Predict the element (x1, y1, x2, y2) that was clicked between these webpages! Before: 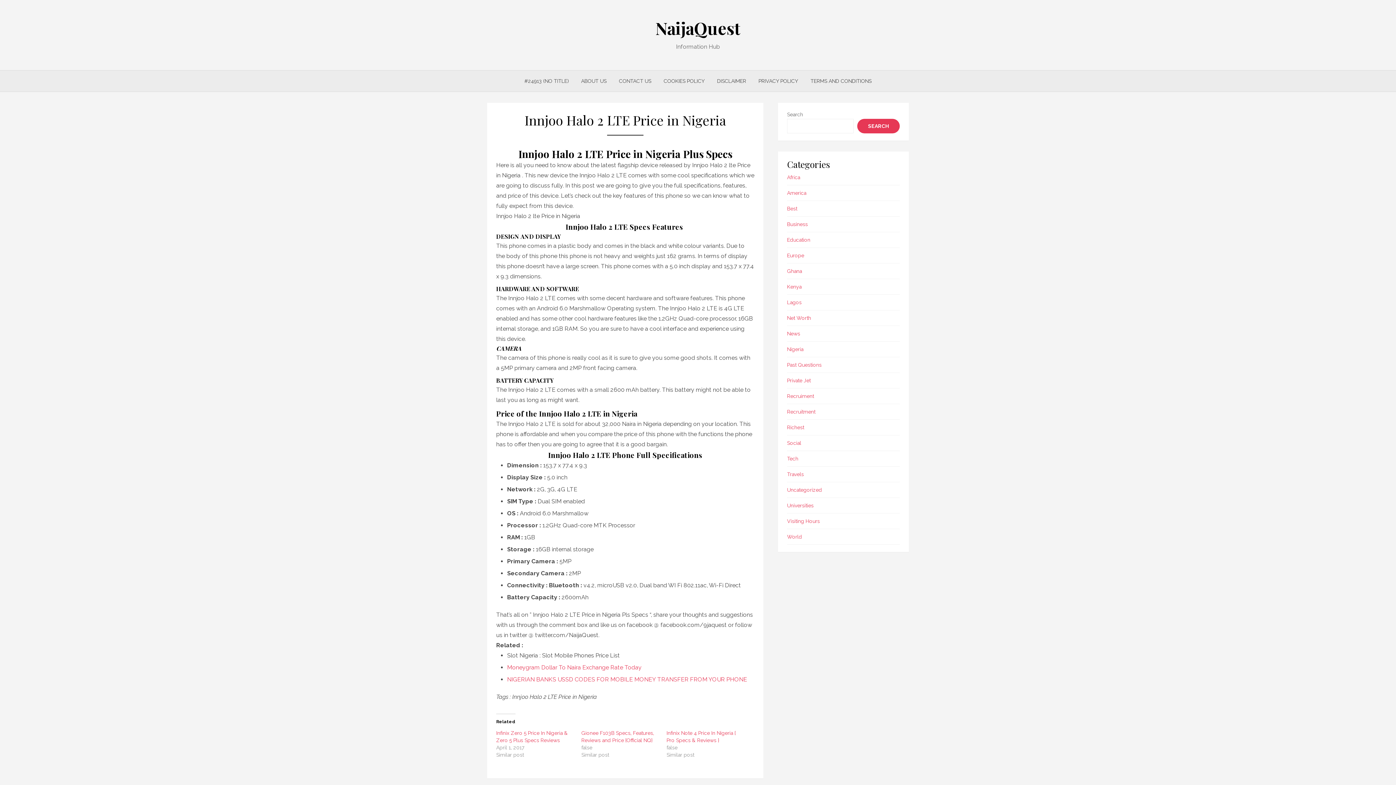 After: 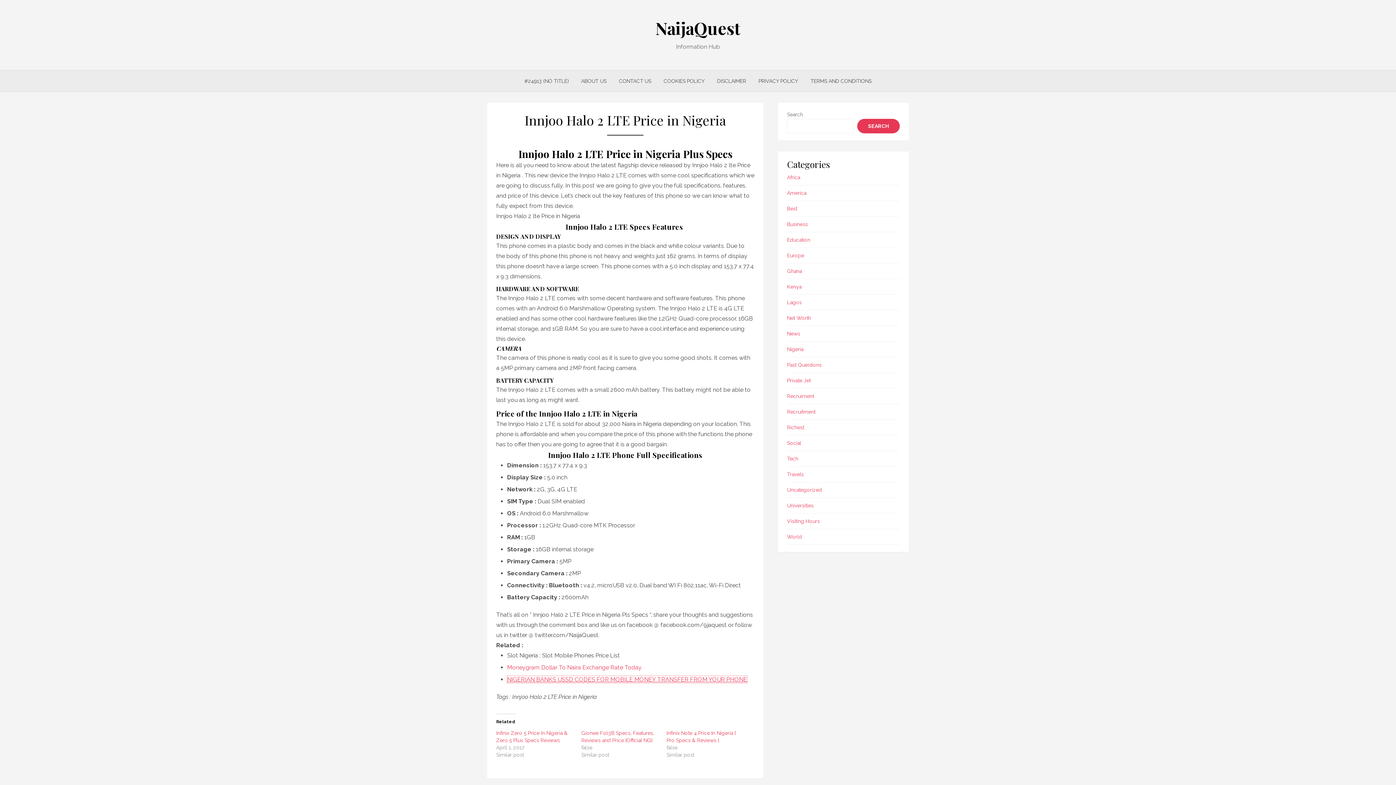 Action: label: NIGERIAN BANKS USSD CODES FOR MOBILE MONEY TRANSFER FROM YOUR PHONE bbox: (507, 676, 747, 683)